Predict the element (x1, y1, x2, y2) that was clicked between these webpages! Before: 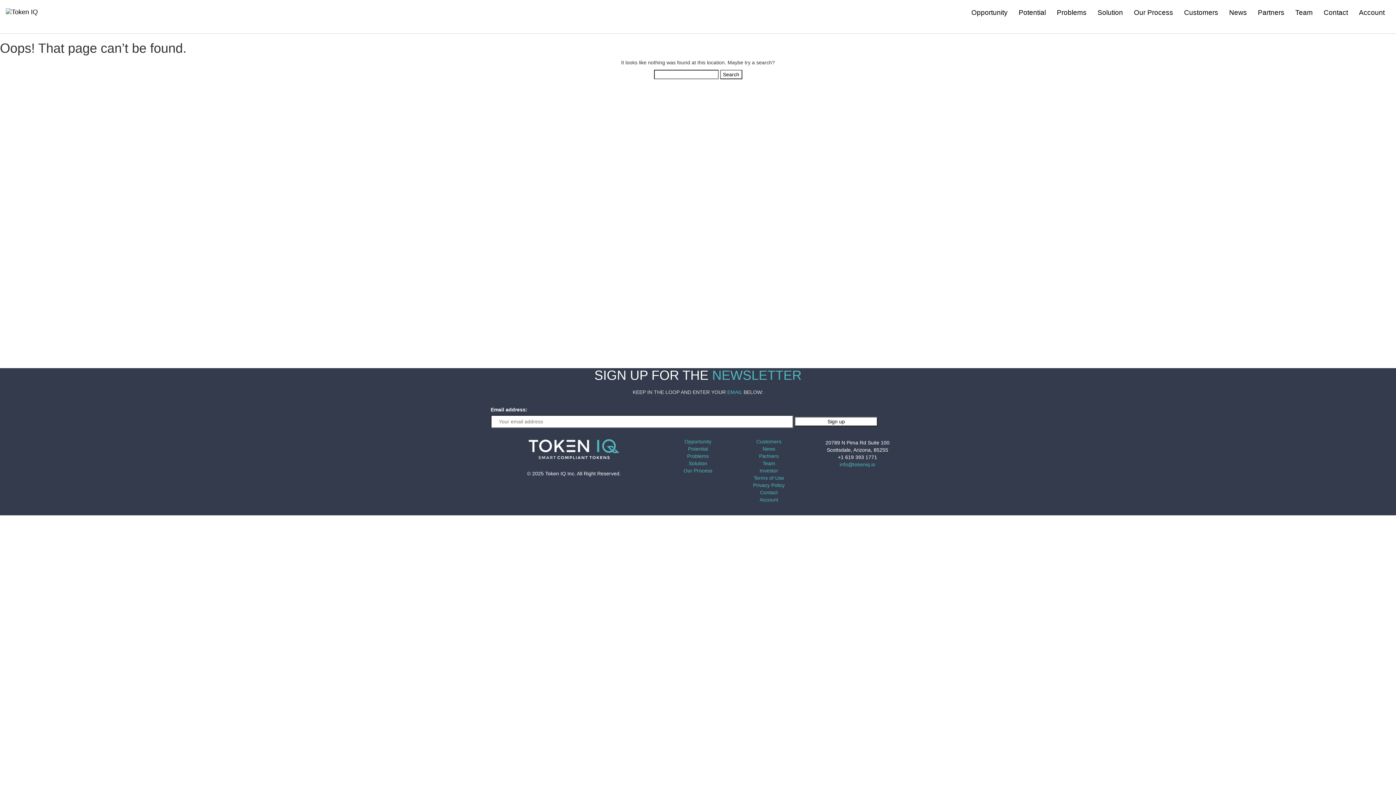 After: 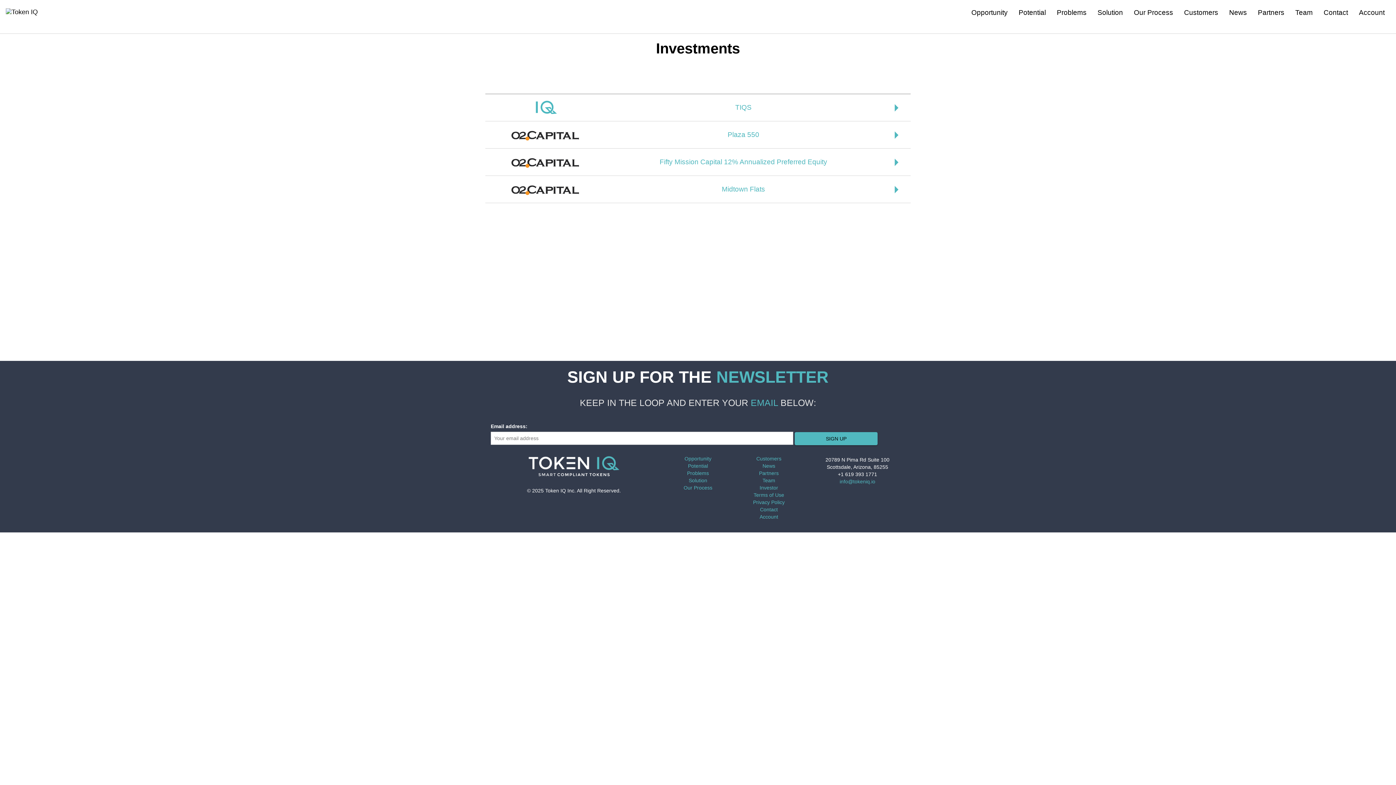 Action: bbox: (0, 0, 43, 18)